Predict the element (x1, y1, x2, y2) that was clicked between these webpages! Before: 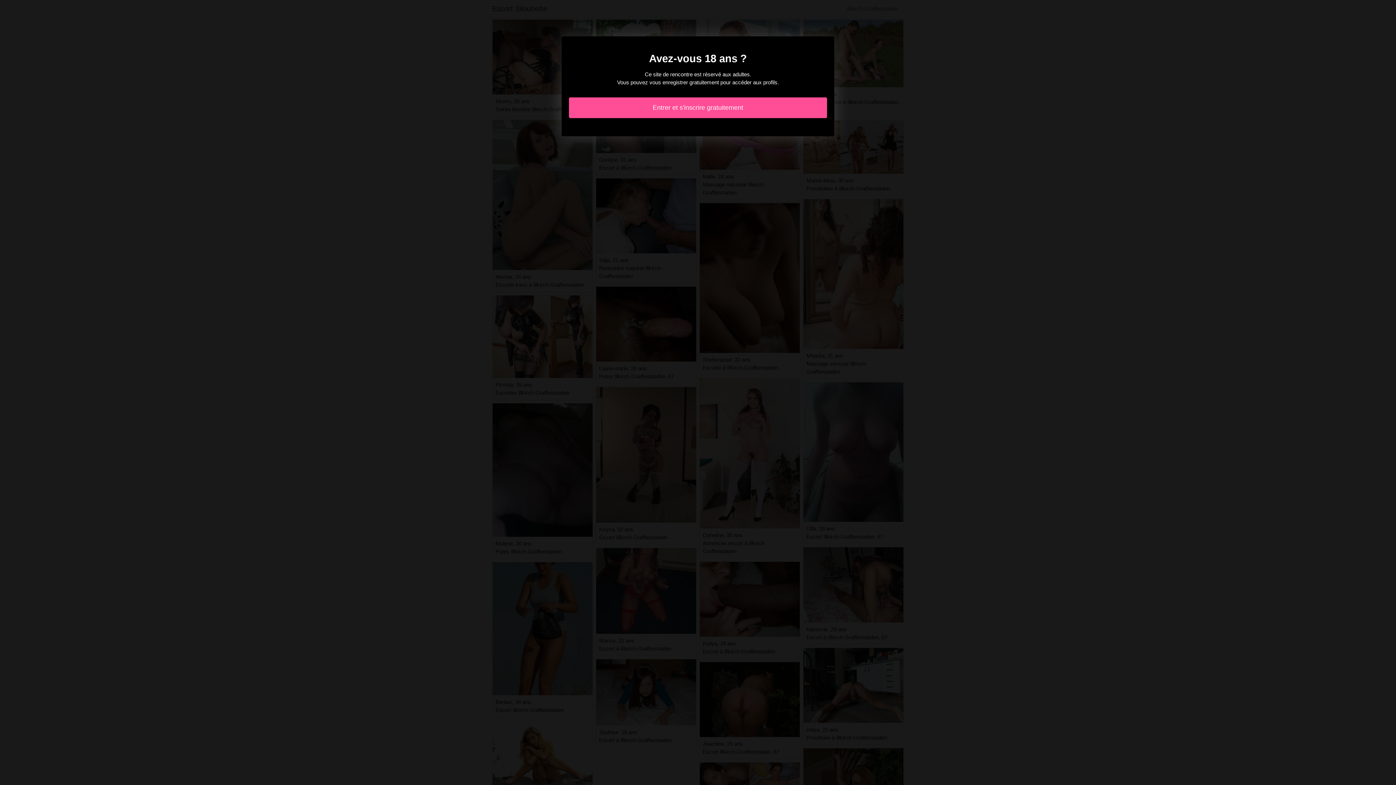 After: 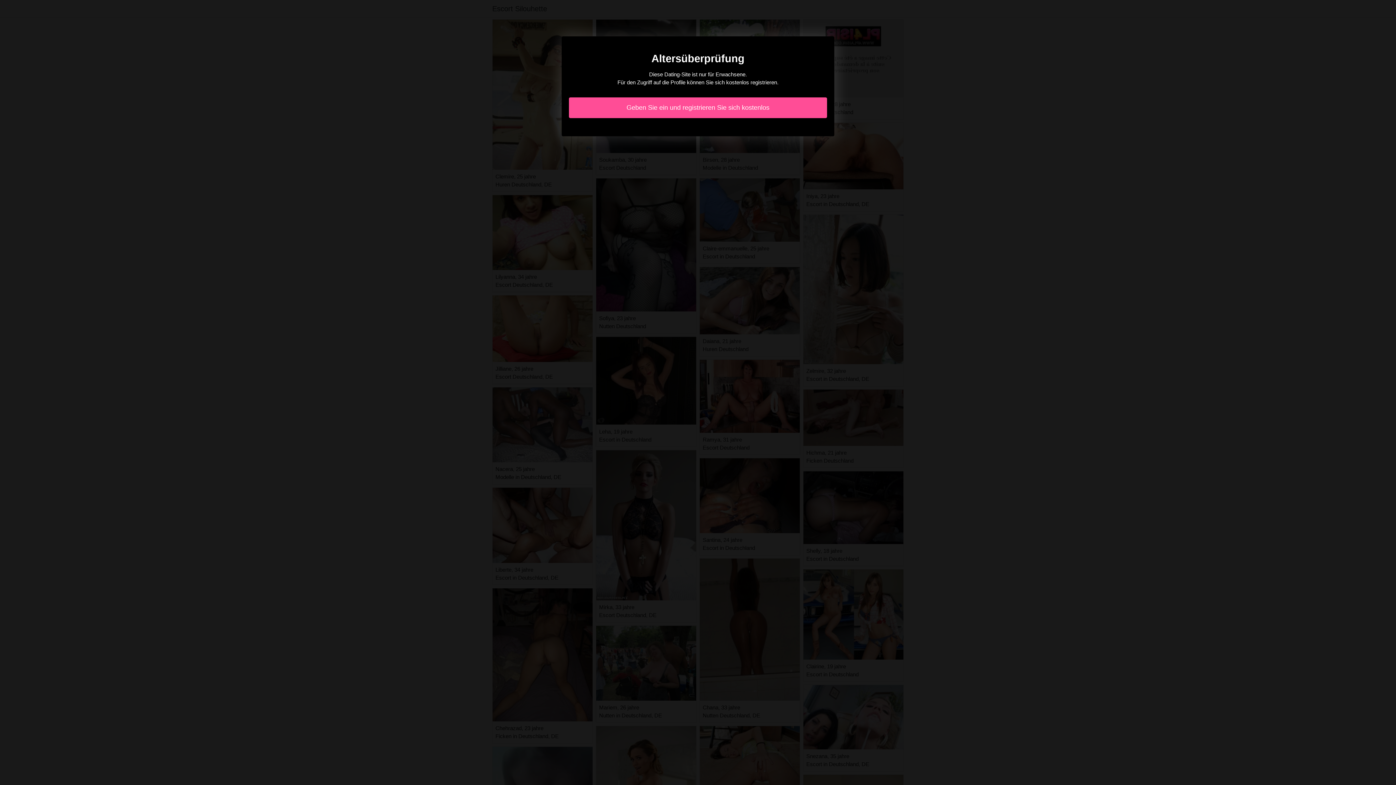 Action: bbox: (569, 97, 827, 118) label: Entrer et s'inscrire gratuitement